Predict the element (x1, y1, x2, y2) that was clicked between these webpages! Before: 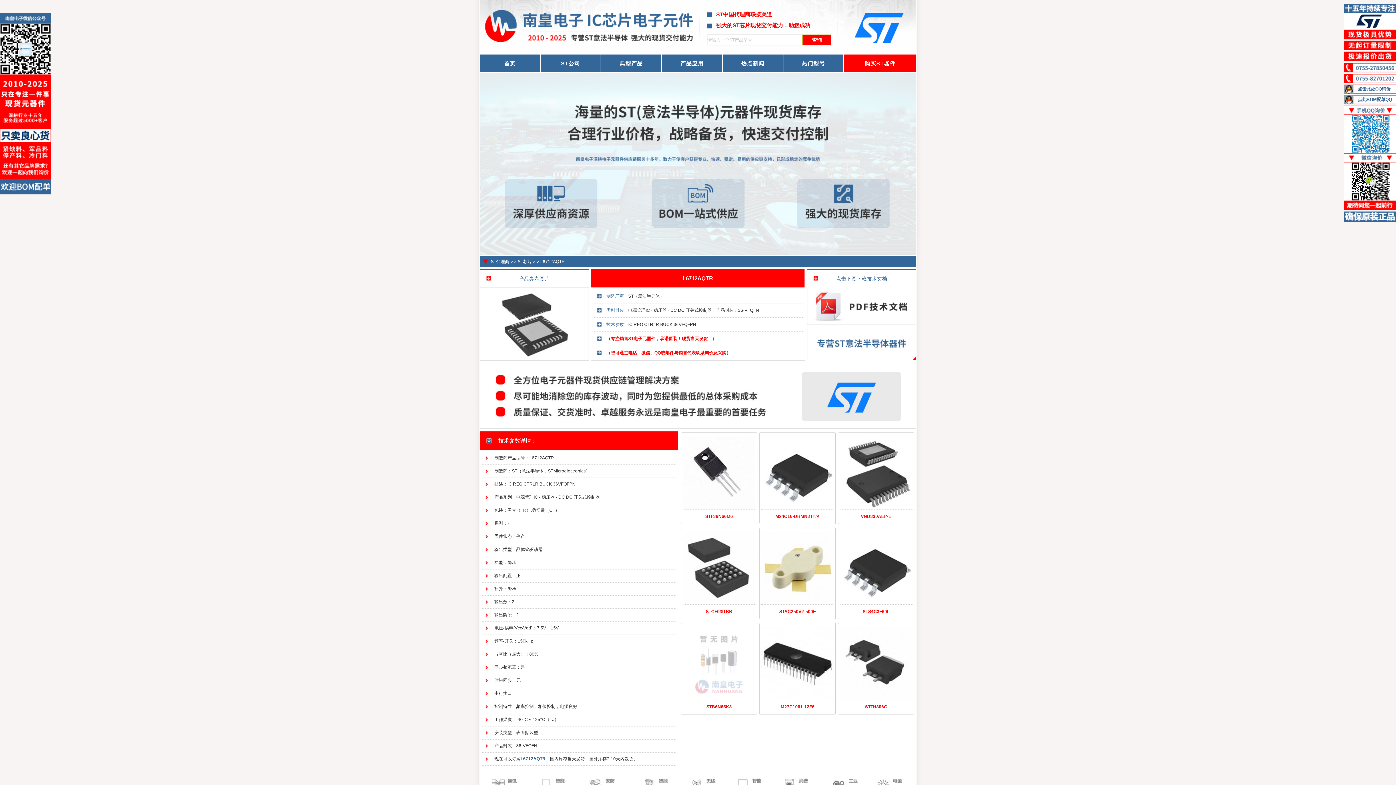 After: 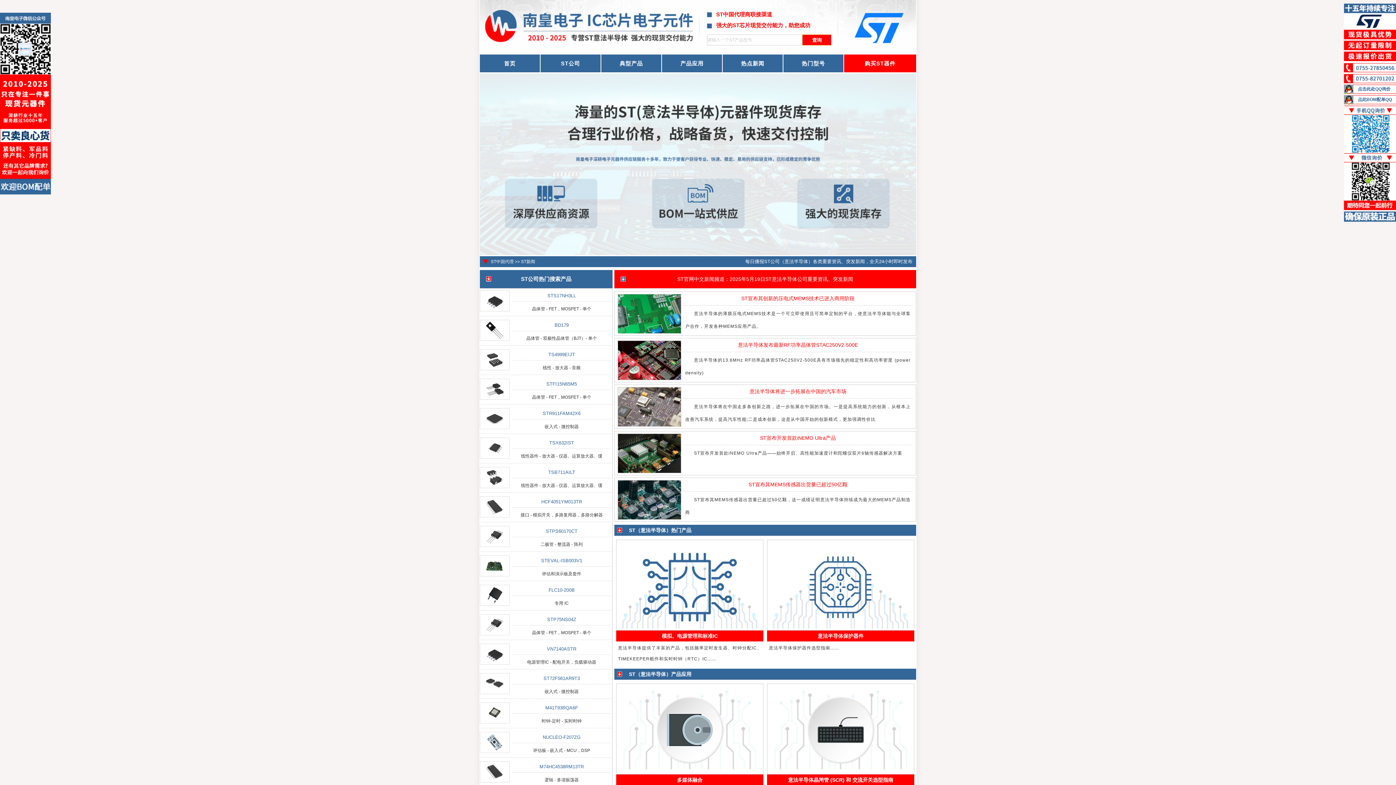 Action: label: 热点新闻 bbox: (722, 54, 782, 72)